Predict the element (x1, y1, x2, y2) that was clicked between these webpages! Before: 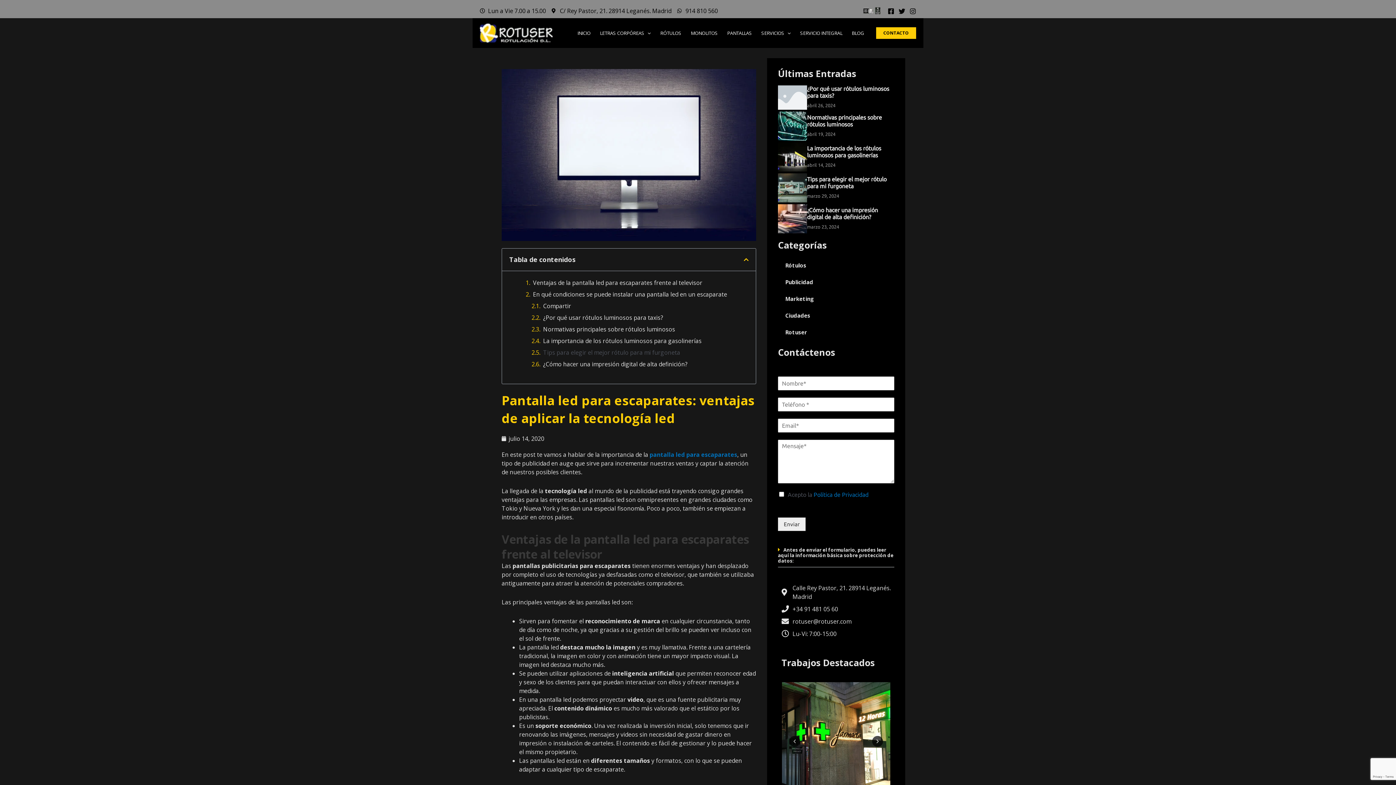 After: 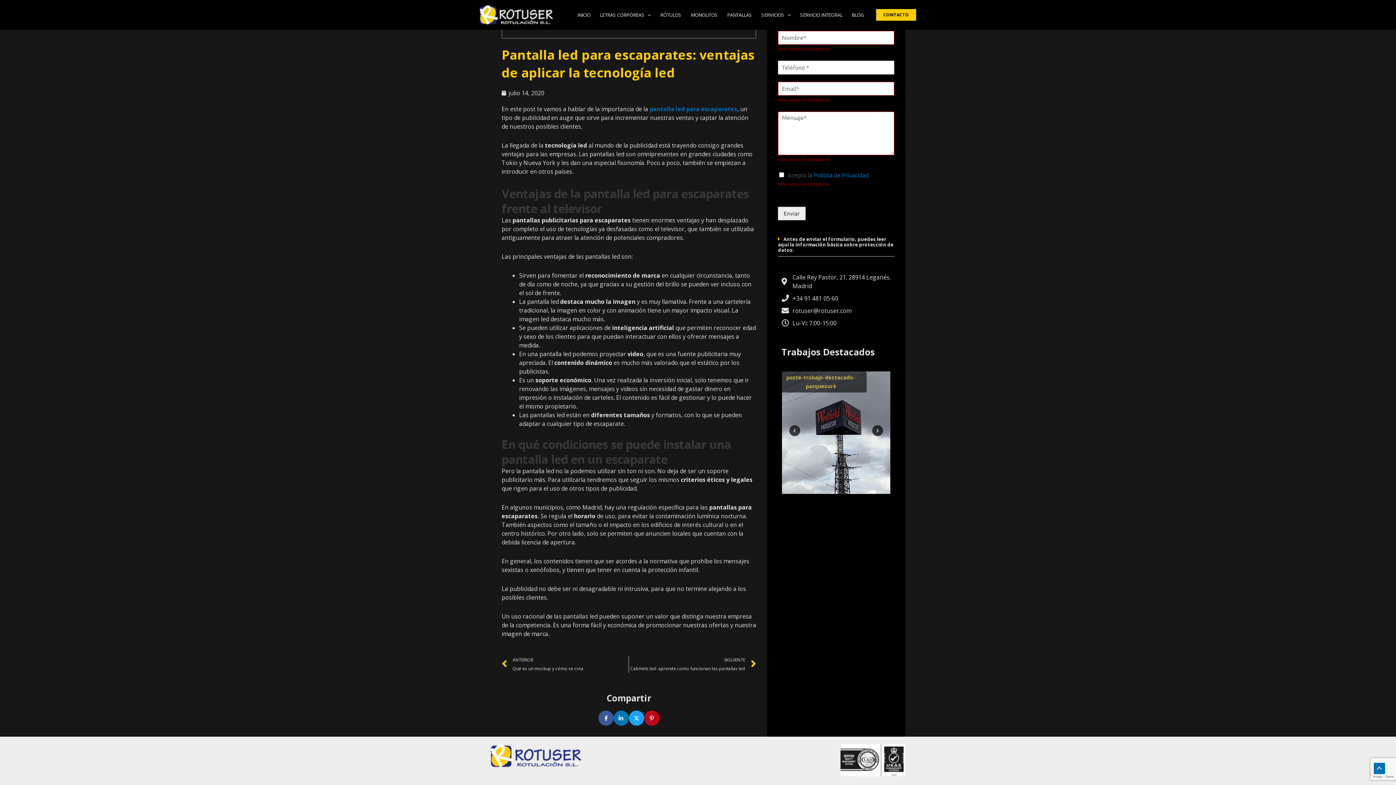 Action: bbox: (778, 517, 805, 531) label: Enviar